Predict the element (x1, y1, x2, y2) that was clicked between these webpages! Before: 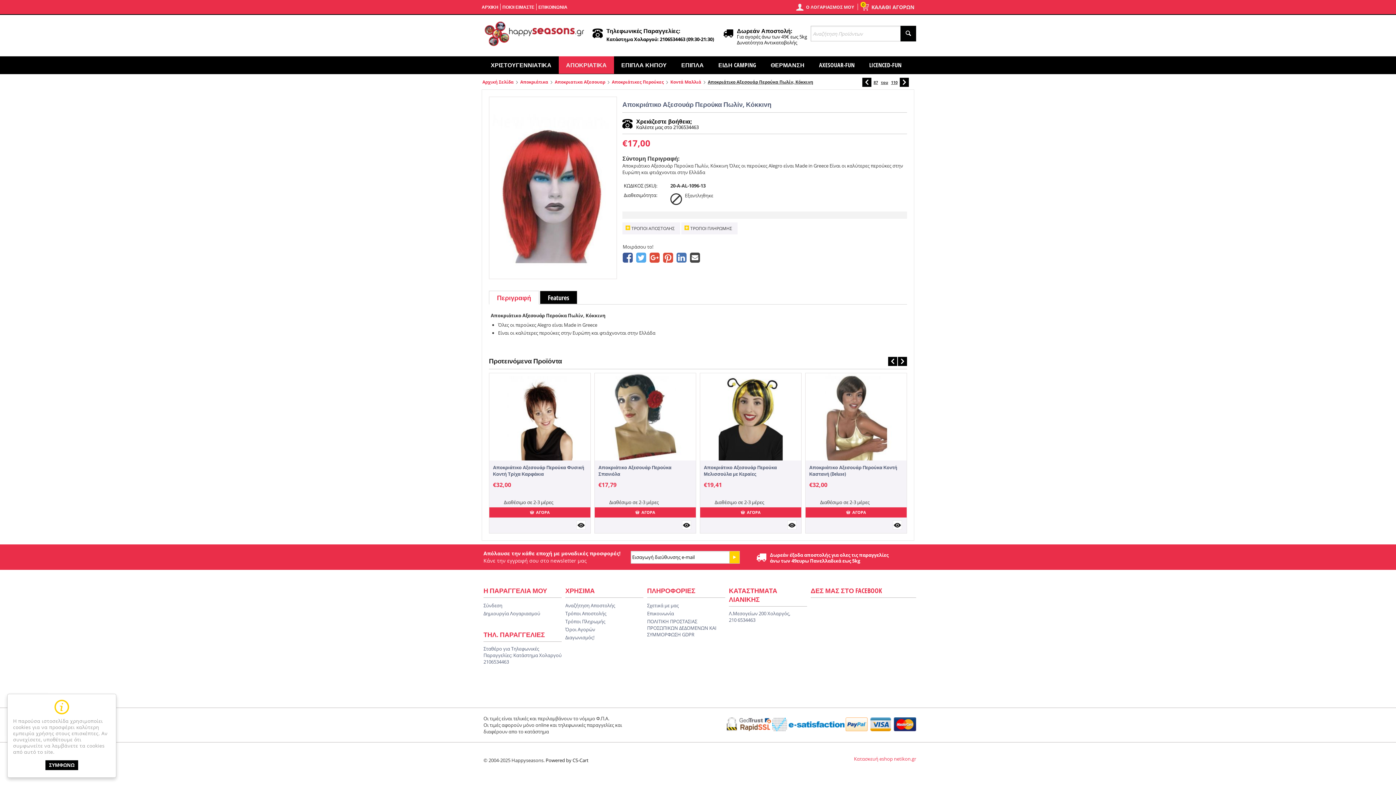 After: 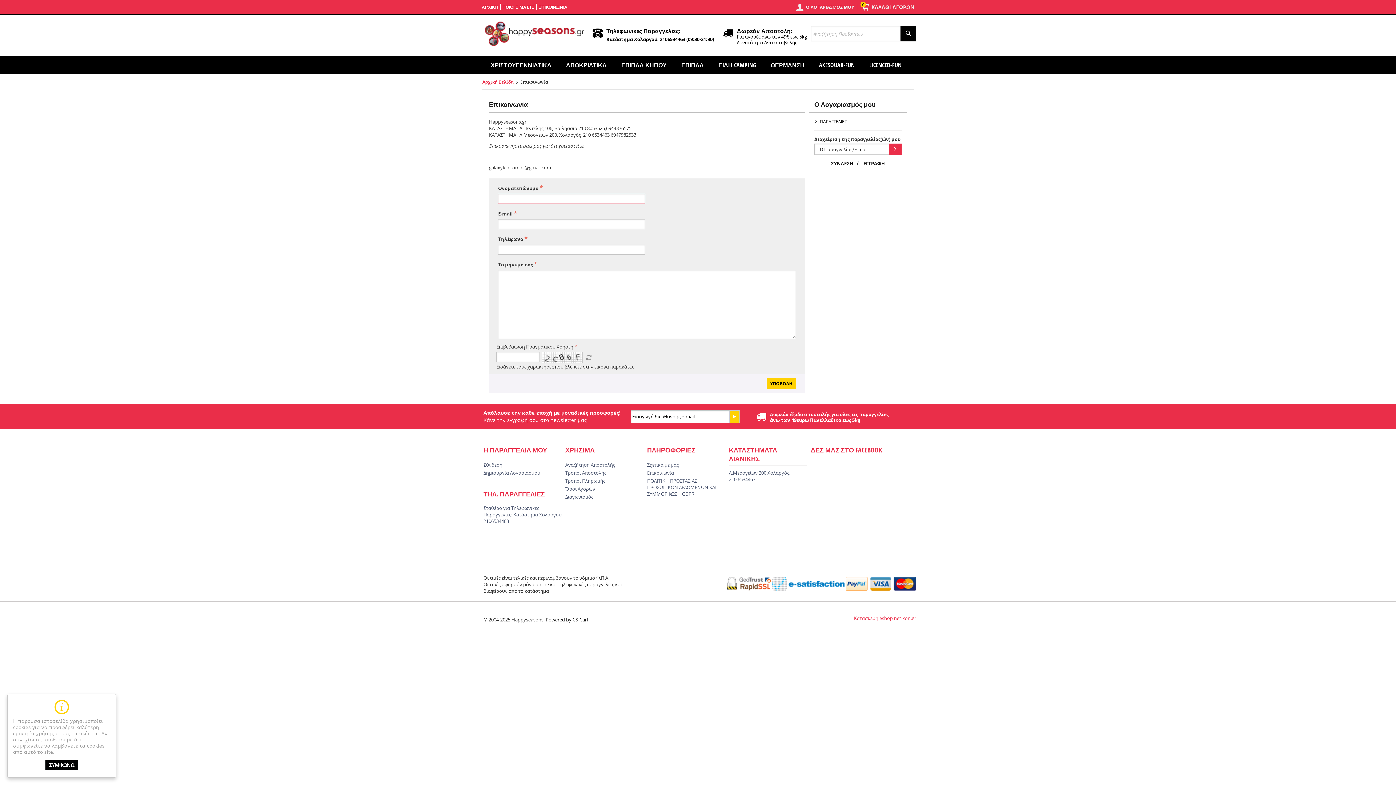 Action: bbox: (647, 610, 674, 617) label: Επικοινωνία